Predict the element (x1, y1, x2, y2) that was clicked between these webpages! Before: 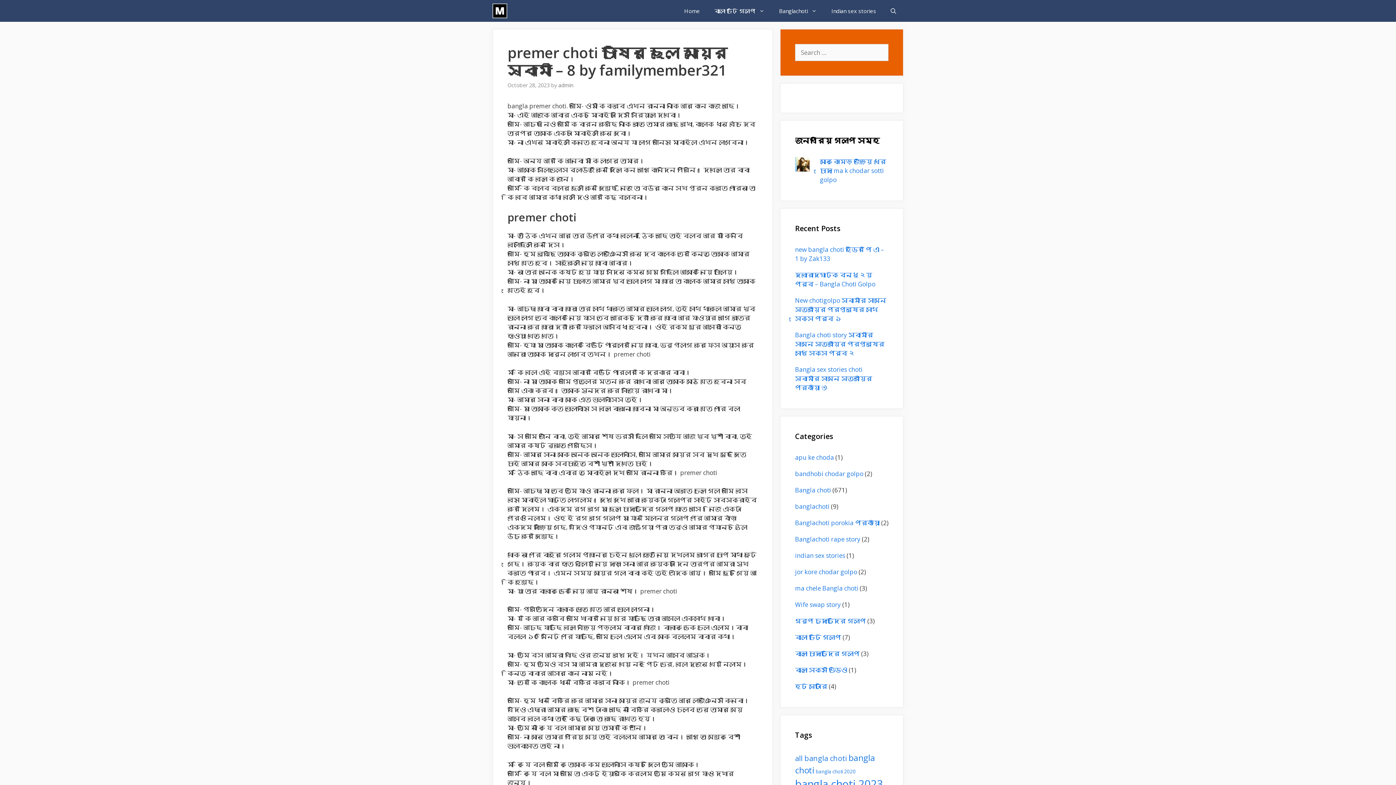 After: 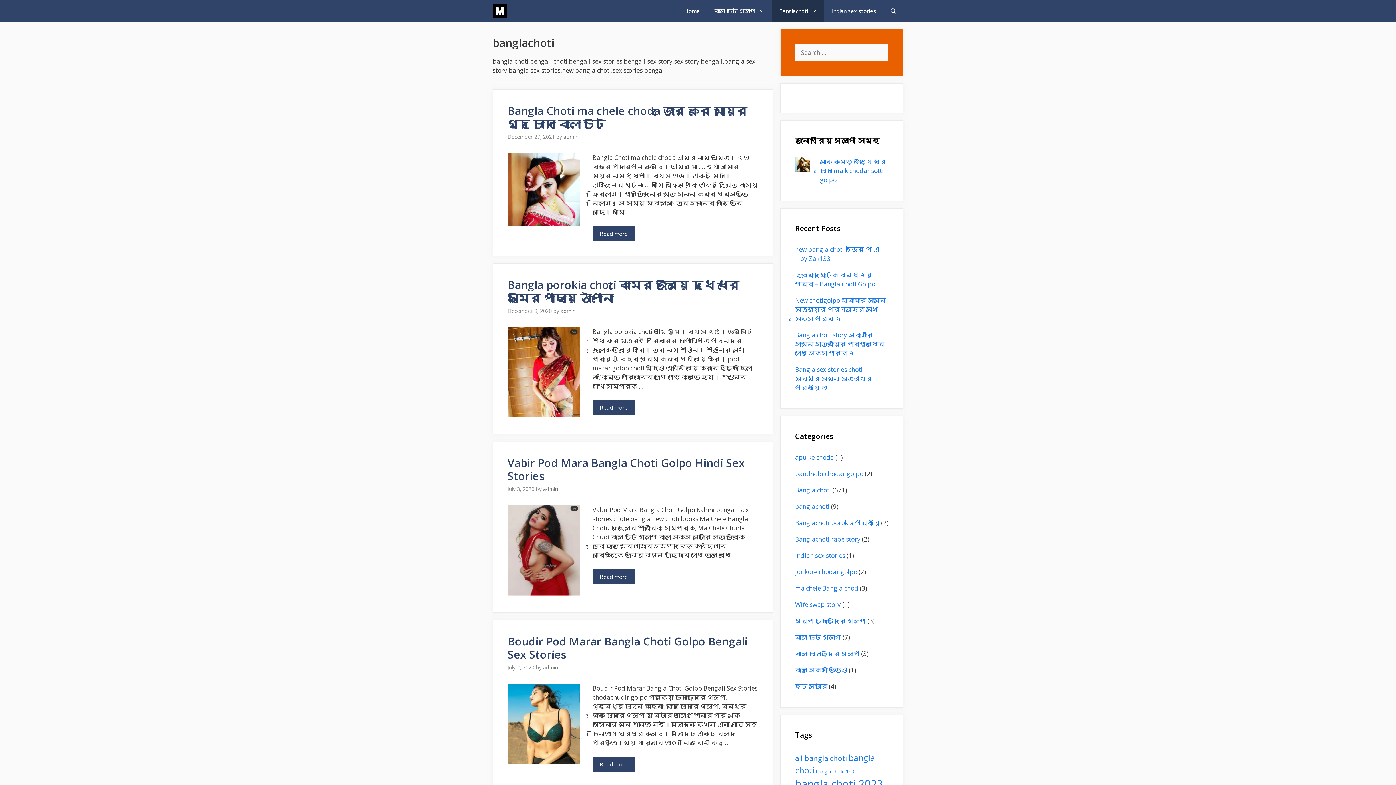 Action: bbox: (795, 502, 829, 510) label: banglachoti